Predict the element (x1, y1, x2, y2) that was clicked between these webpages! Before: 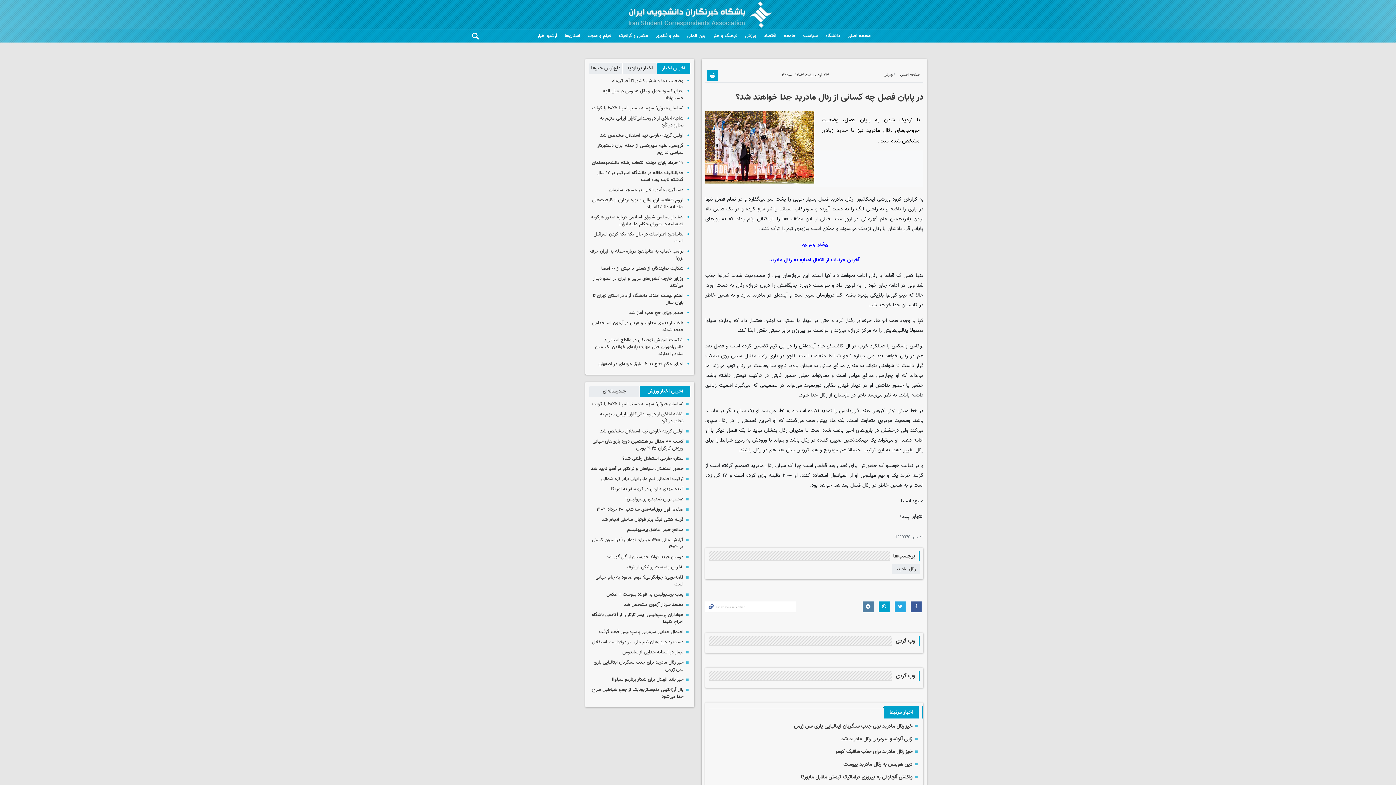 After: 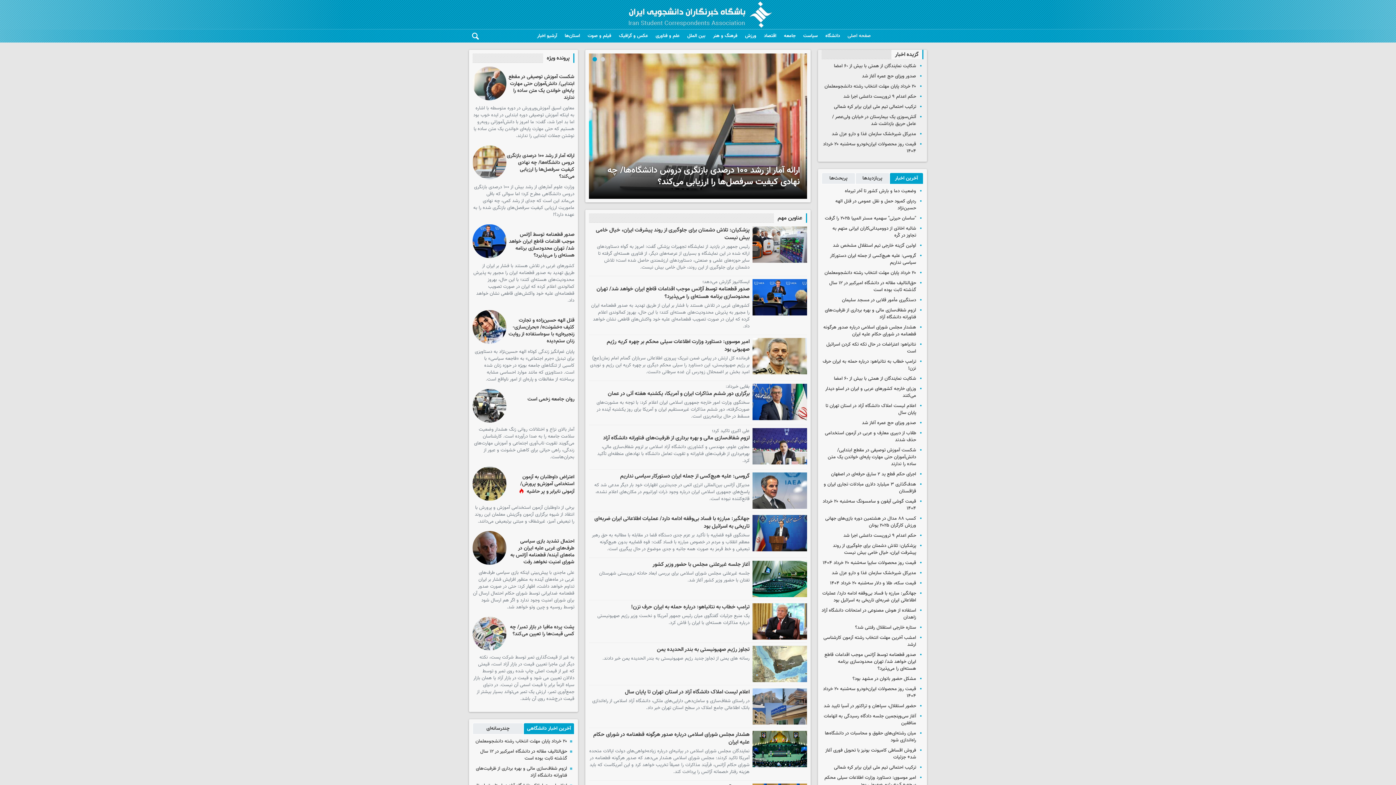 Action: bbox: (857, 195, 875, 203) label: ایسکانیوز